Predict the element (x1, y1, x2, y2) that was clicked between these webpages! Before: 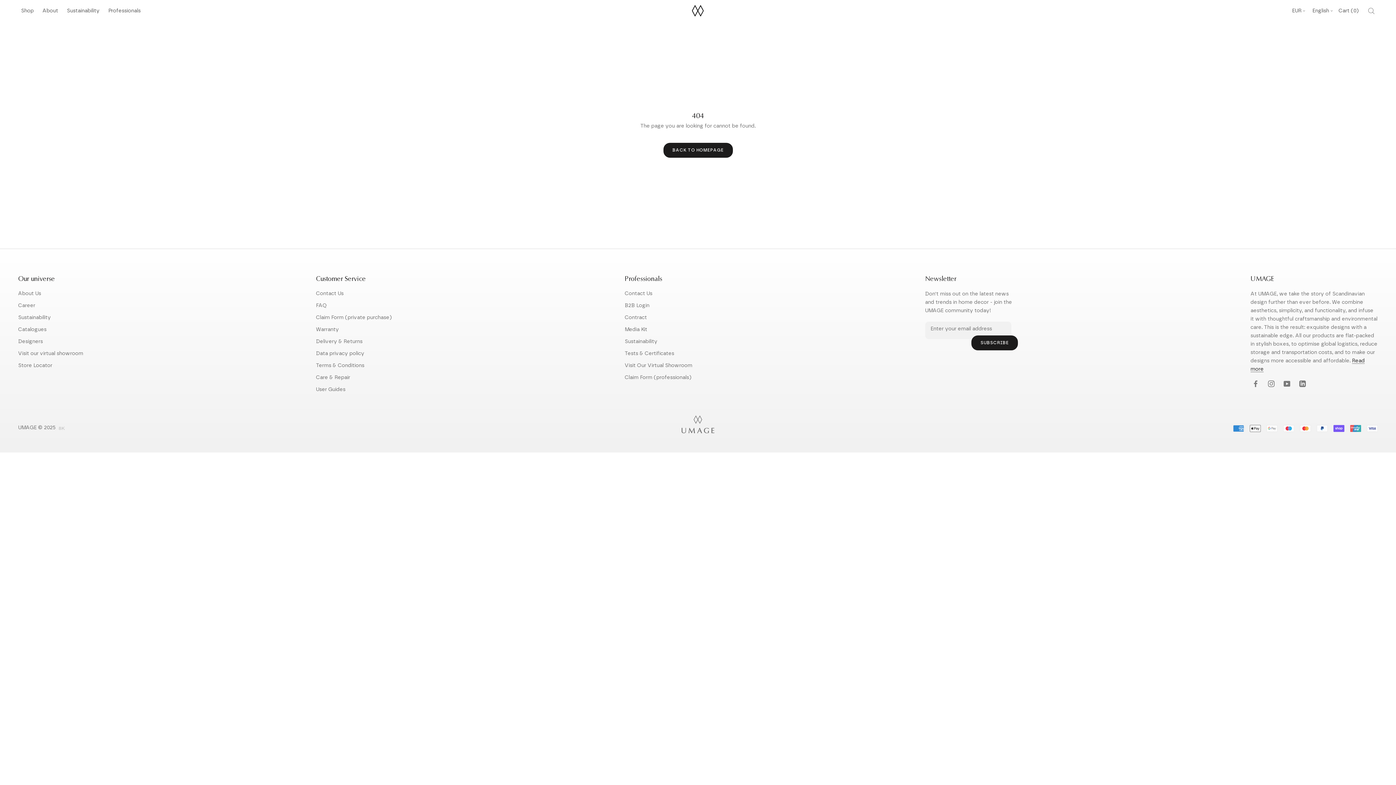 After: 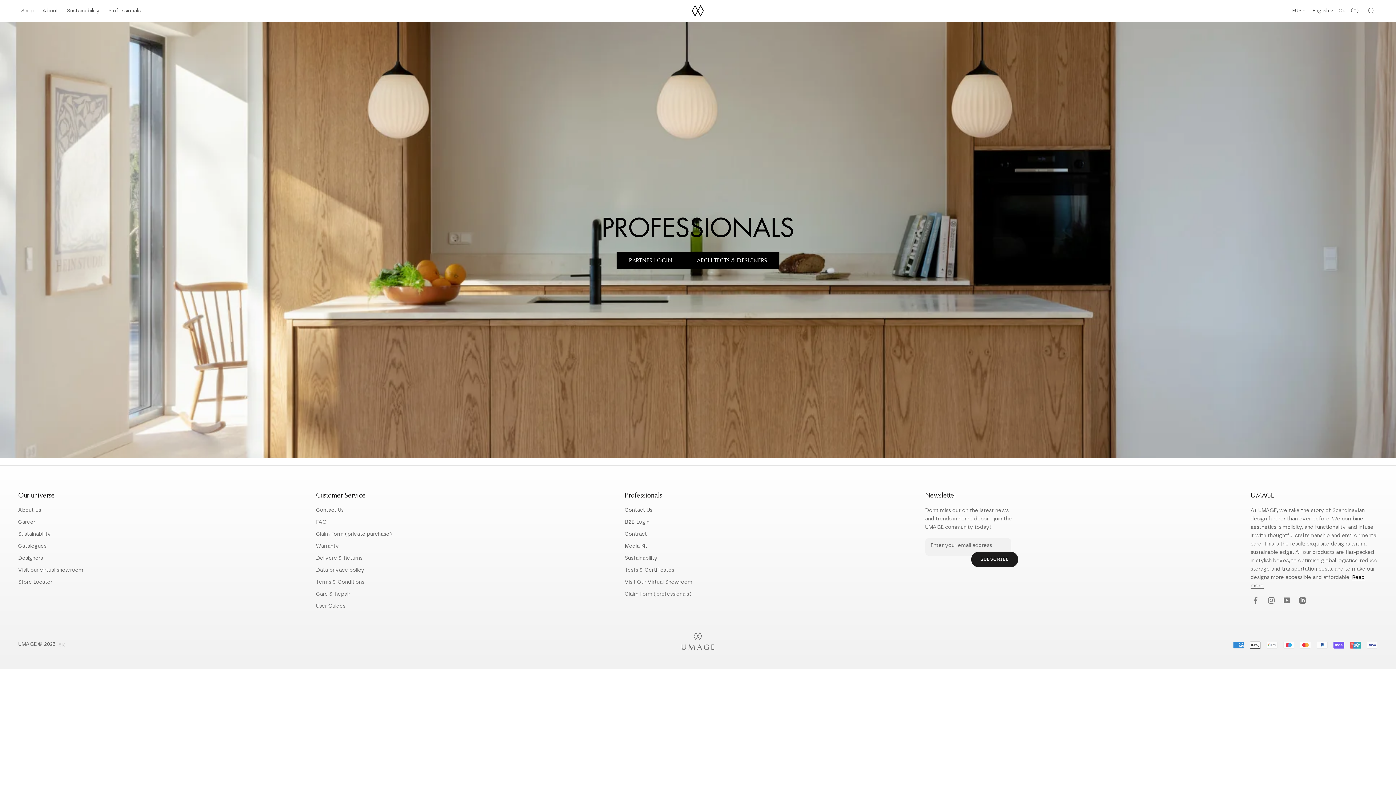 Action: bbox: (105, 4, 143, 17) label: Professionals
Professionals